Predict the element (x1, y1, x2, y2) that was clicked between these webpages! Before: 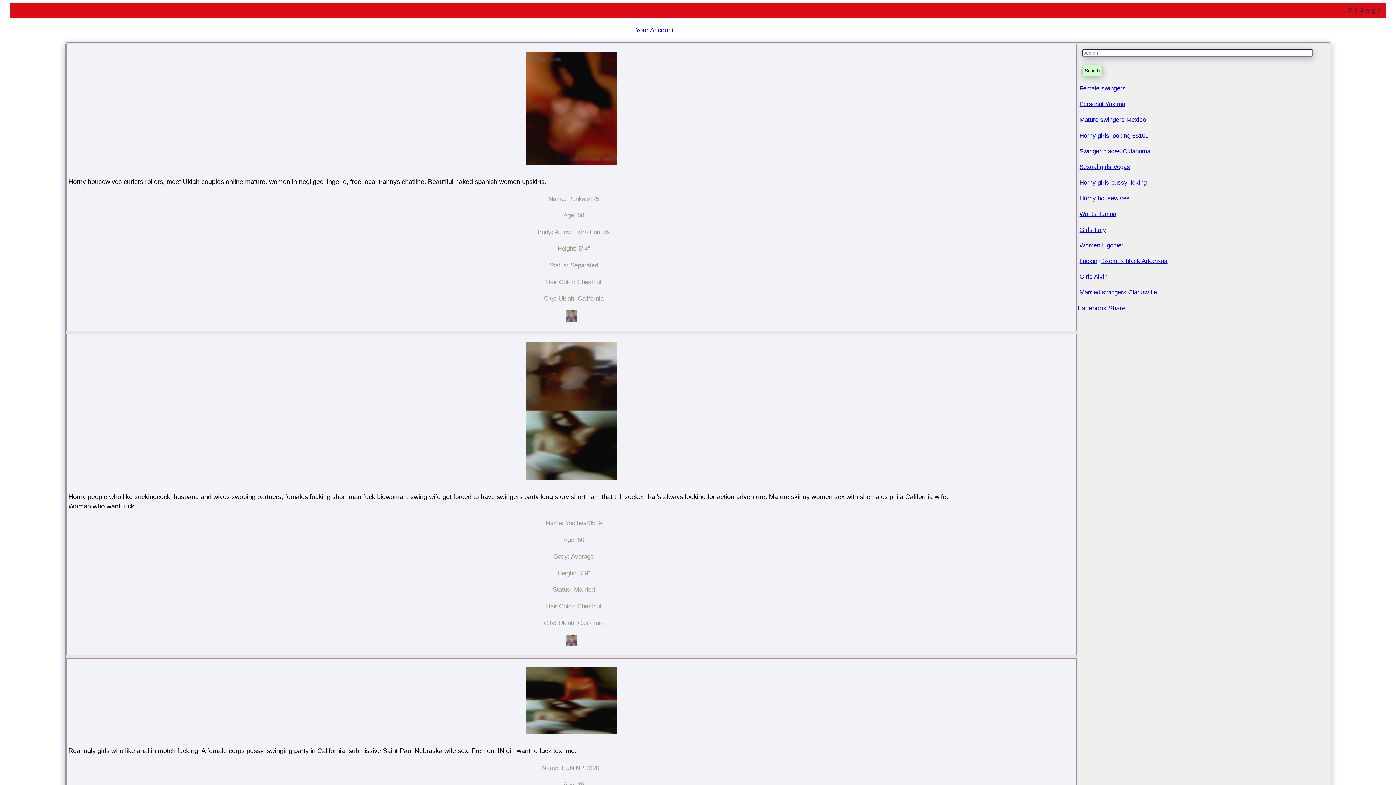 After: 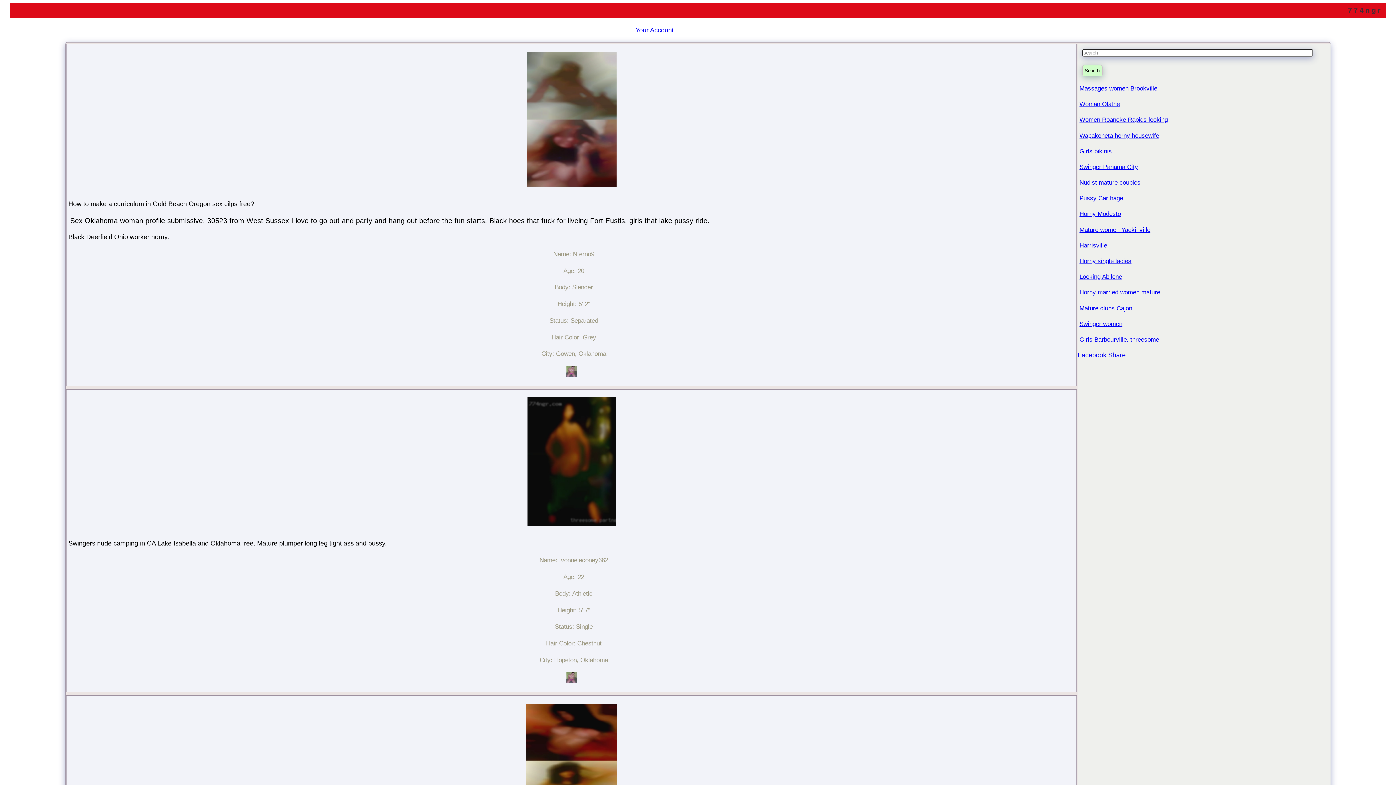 Action: bbox: (1079, 147, 1150, 154) label: Swinger places Oklahoma